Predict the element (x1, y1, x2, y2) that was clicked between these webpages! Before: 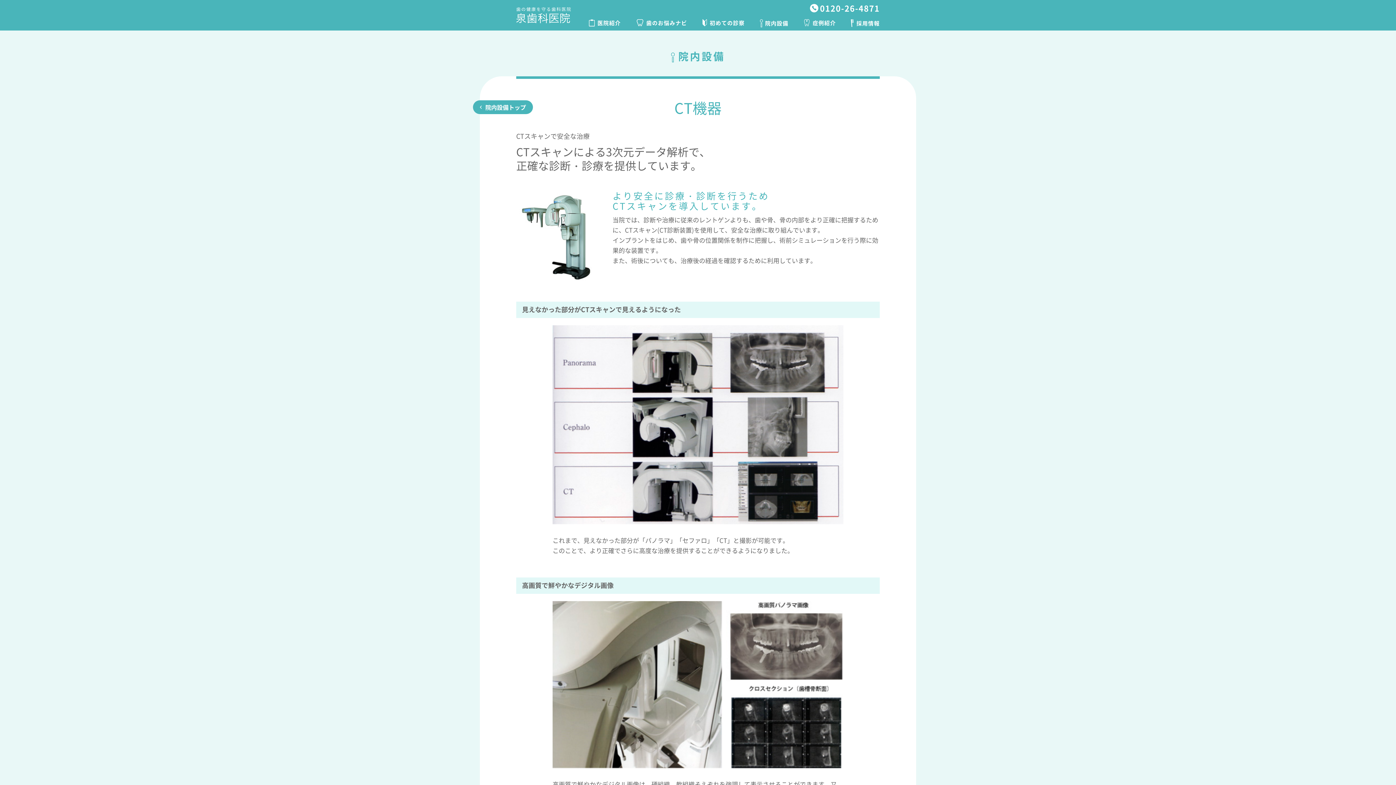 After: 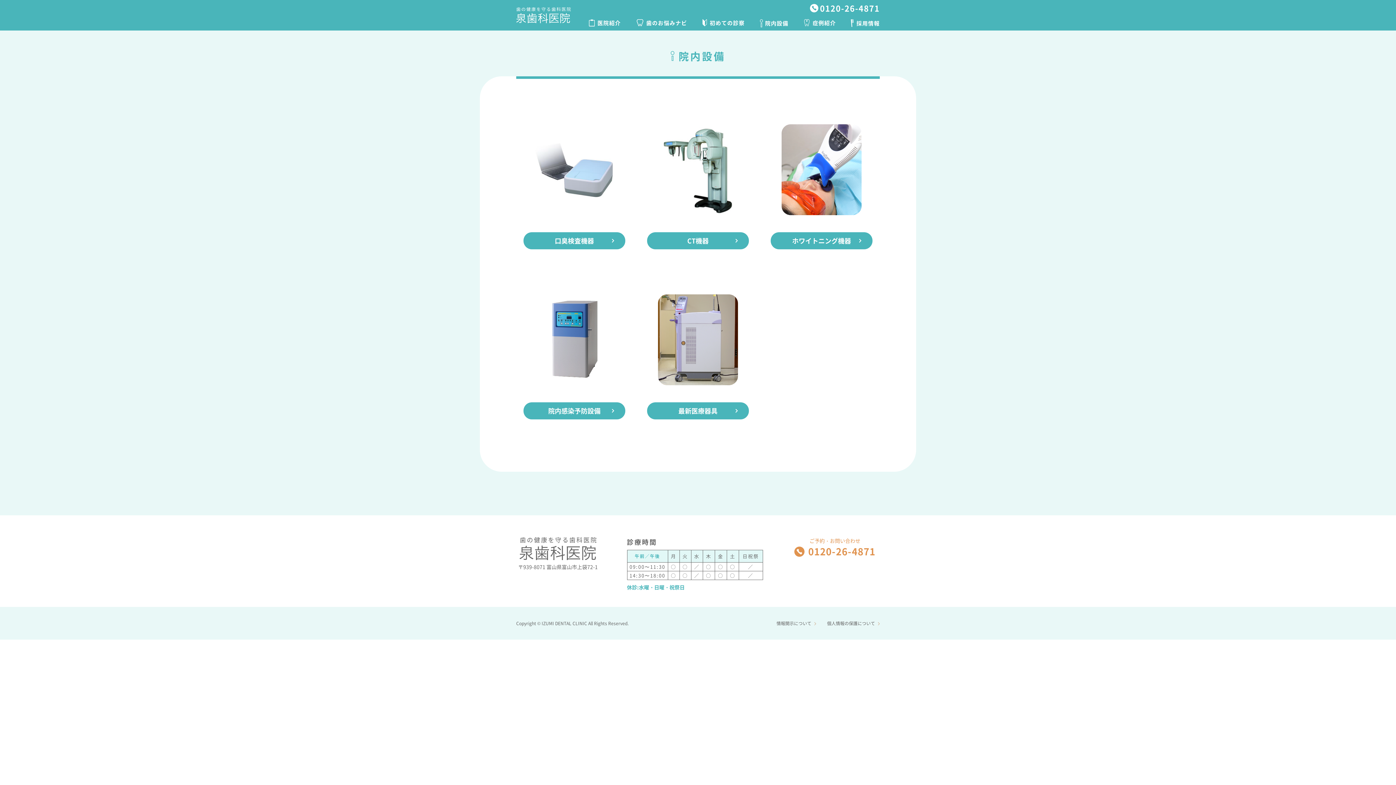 Action: label: 院内設備トップ bbox: (473, 100, 533, 114)